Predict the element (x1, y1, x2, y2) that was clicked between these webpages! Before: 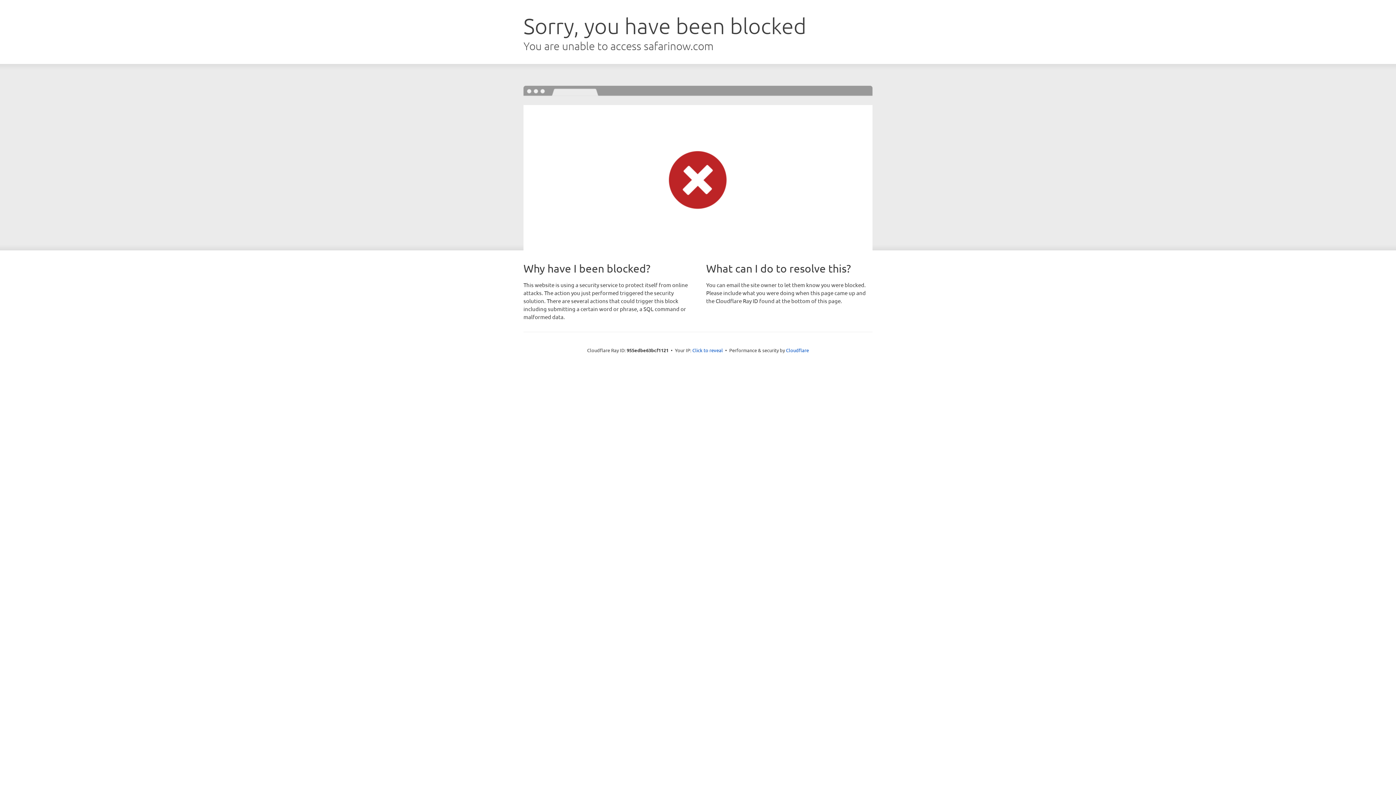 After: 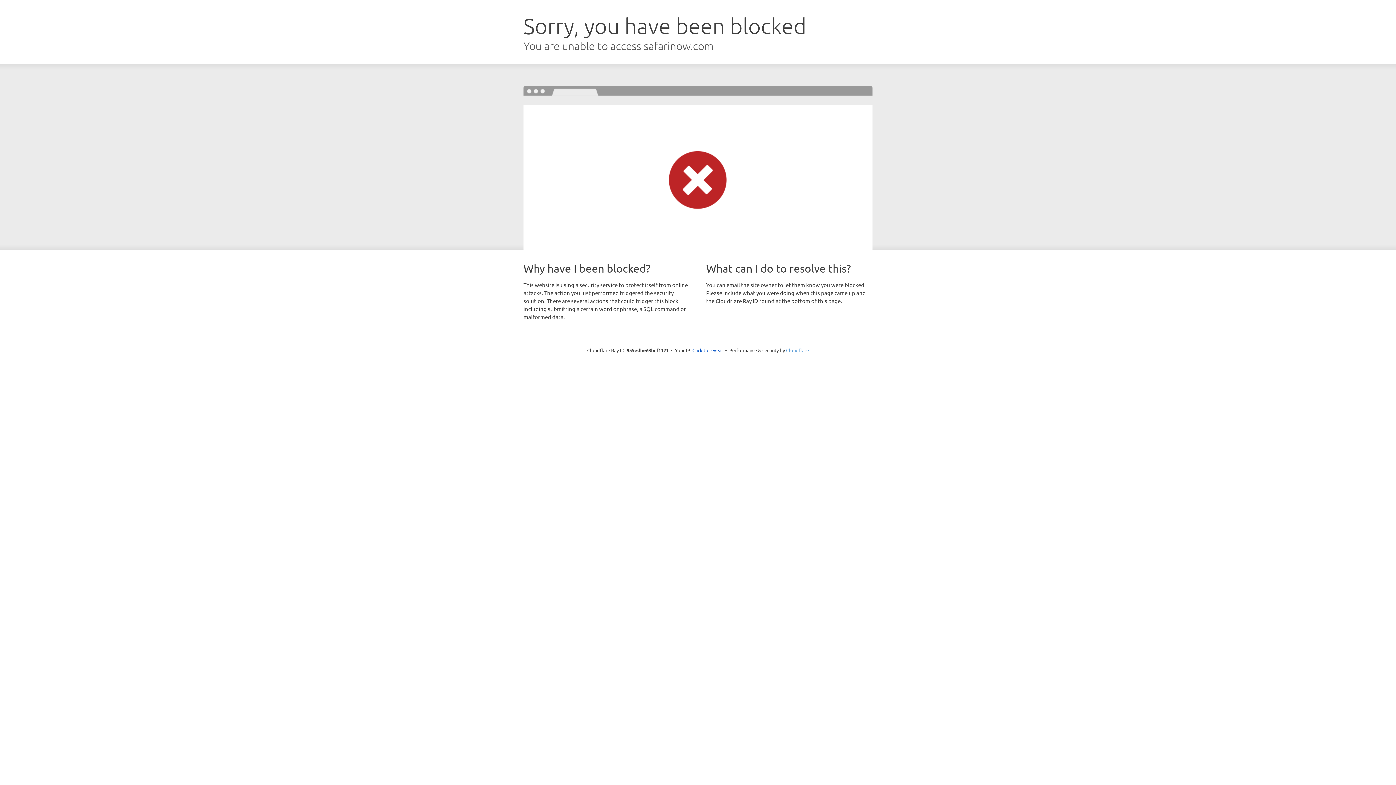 Action: bbox: (786, 347, 809, 353) label: Cloudflare